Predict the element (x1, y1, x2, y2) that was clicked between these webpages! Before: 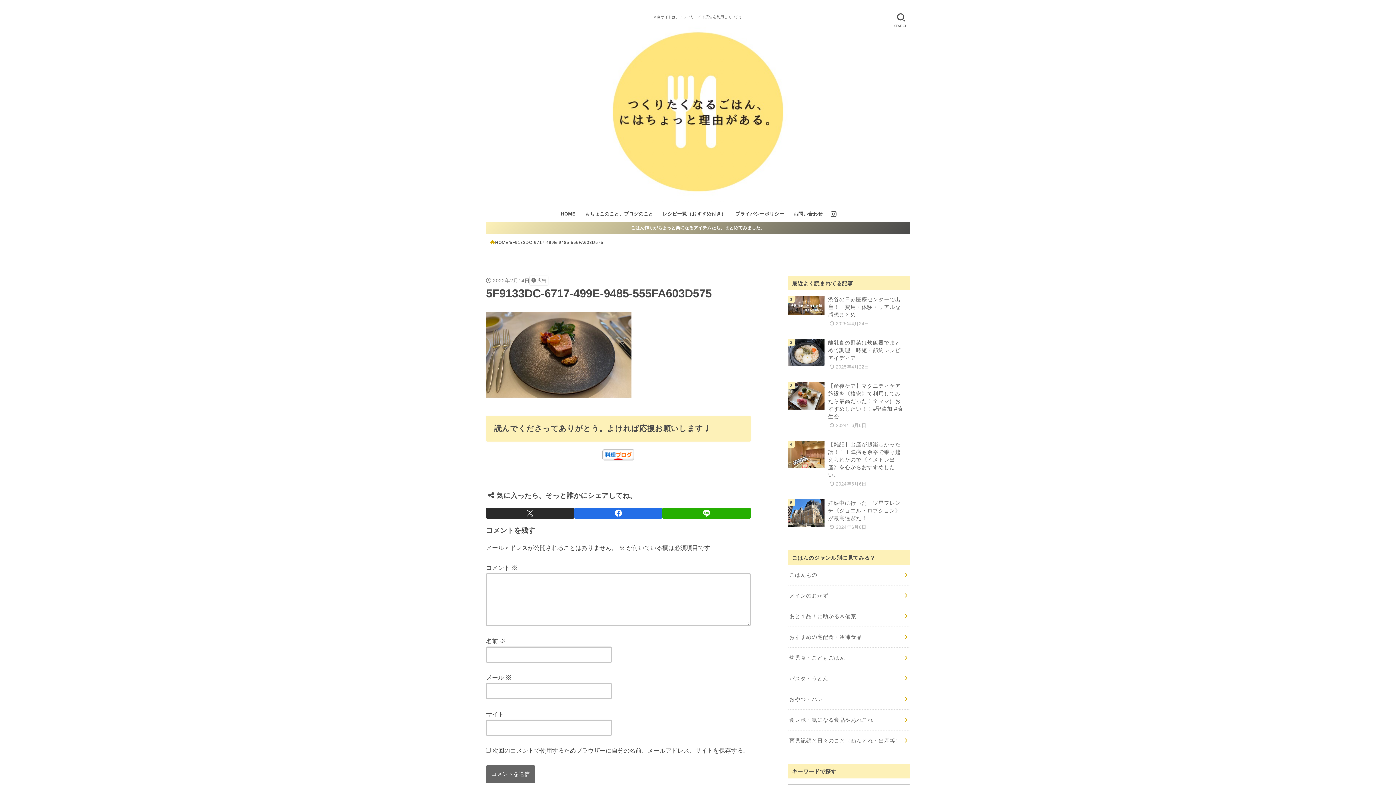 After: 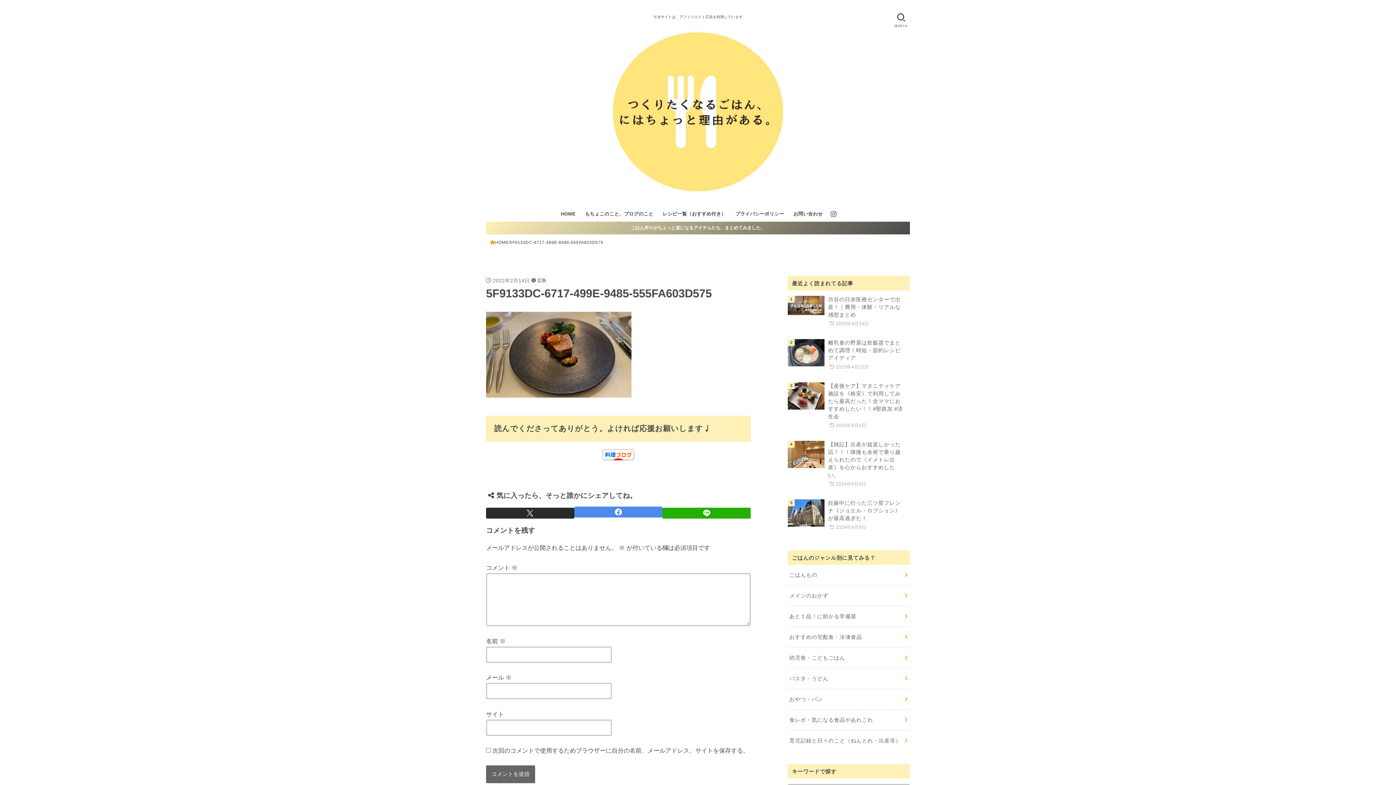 Action: bbox: (574, 507, 662, 518)